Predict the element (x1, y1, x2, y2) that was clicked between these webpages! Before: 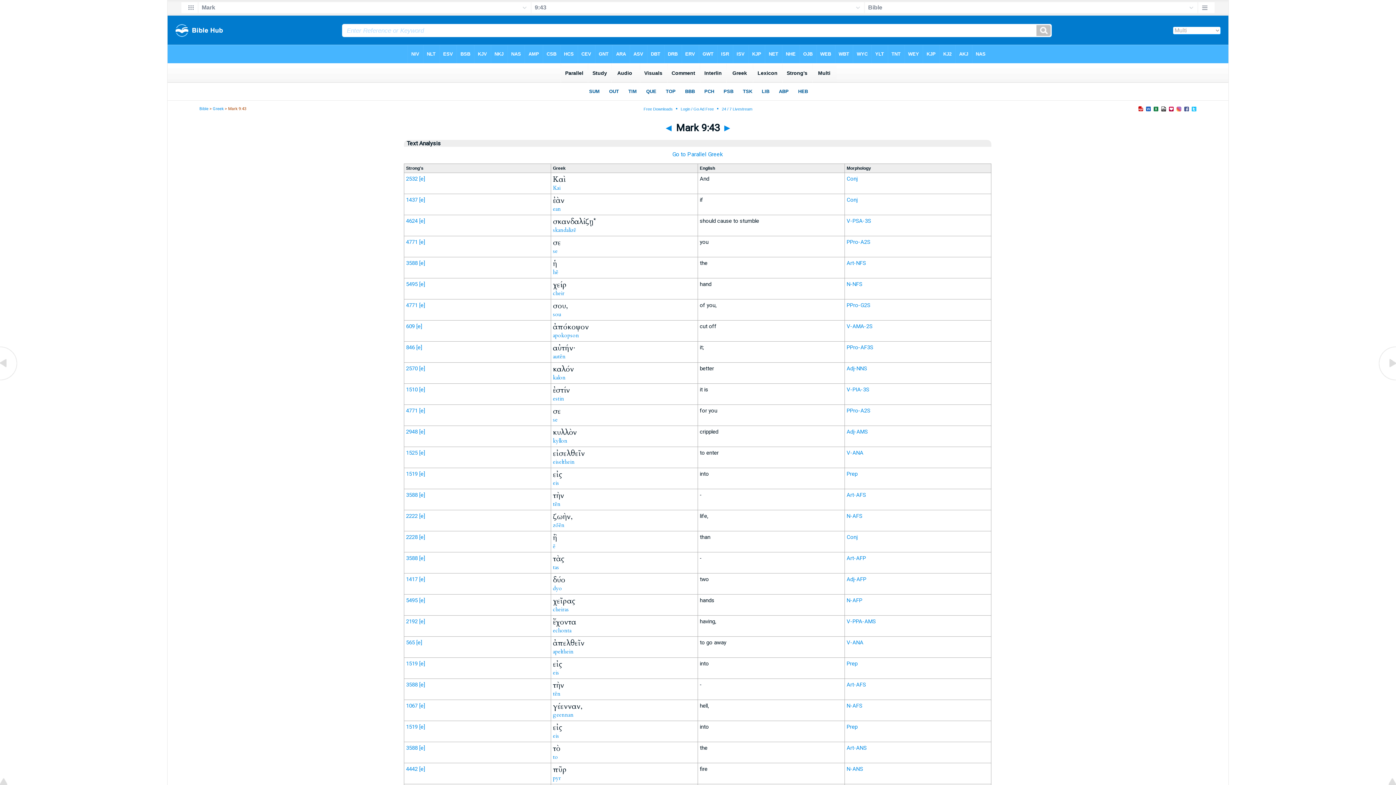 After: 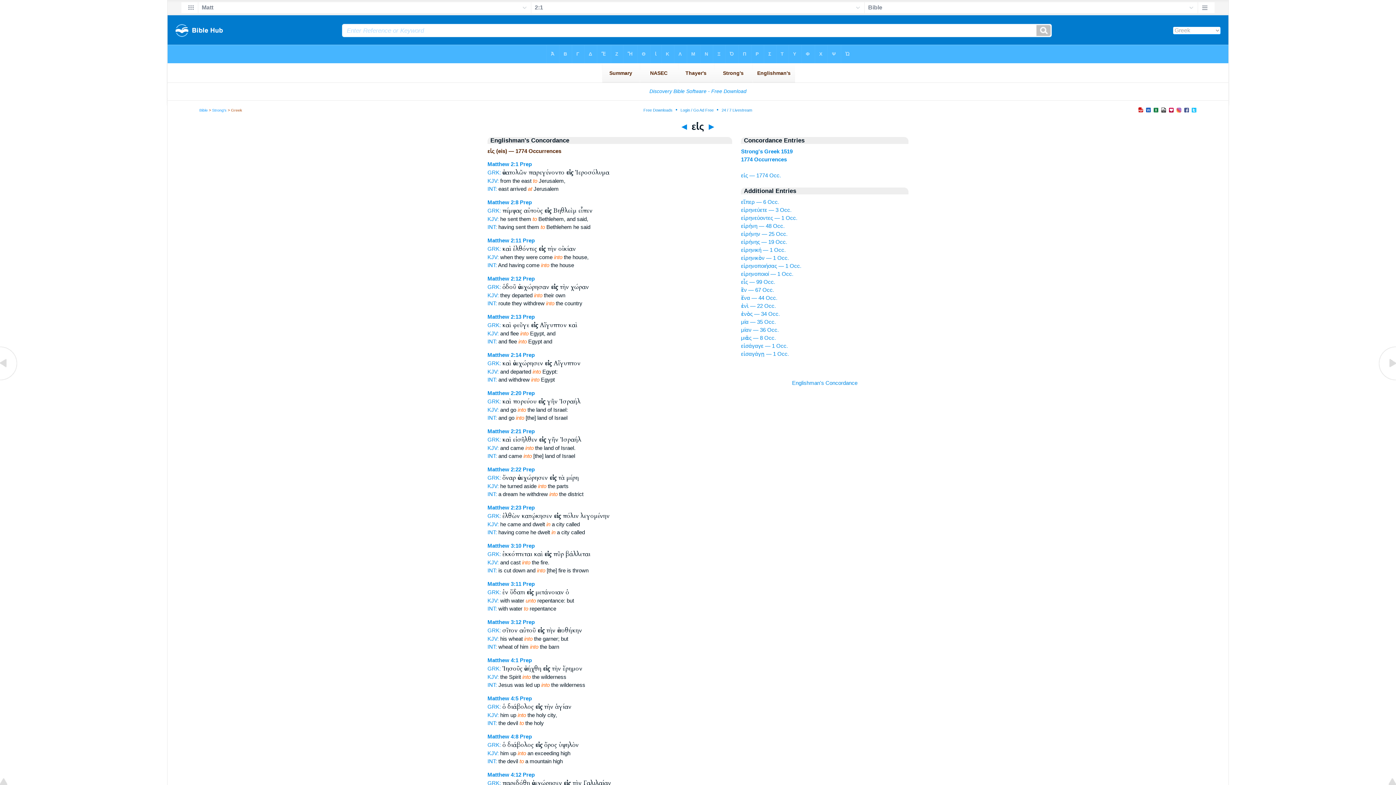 Action: label: eis bbox: (553, 732, 559, 740)